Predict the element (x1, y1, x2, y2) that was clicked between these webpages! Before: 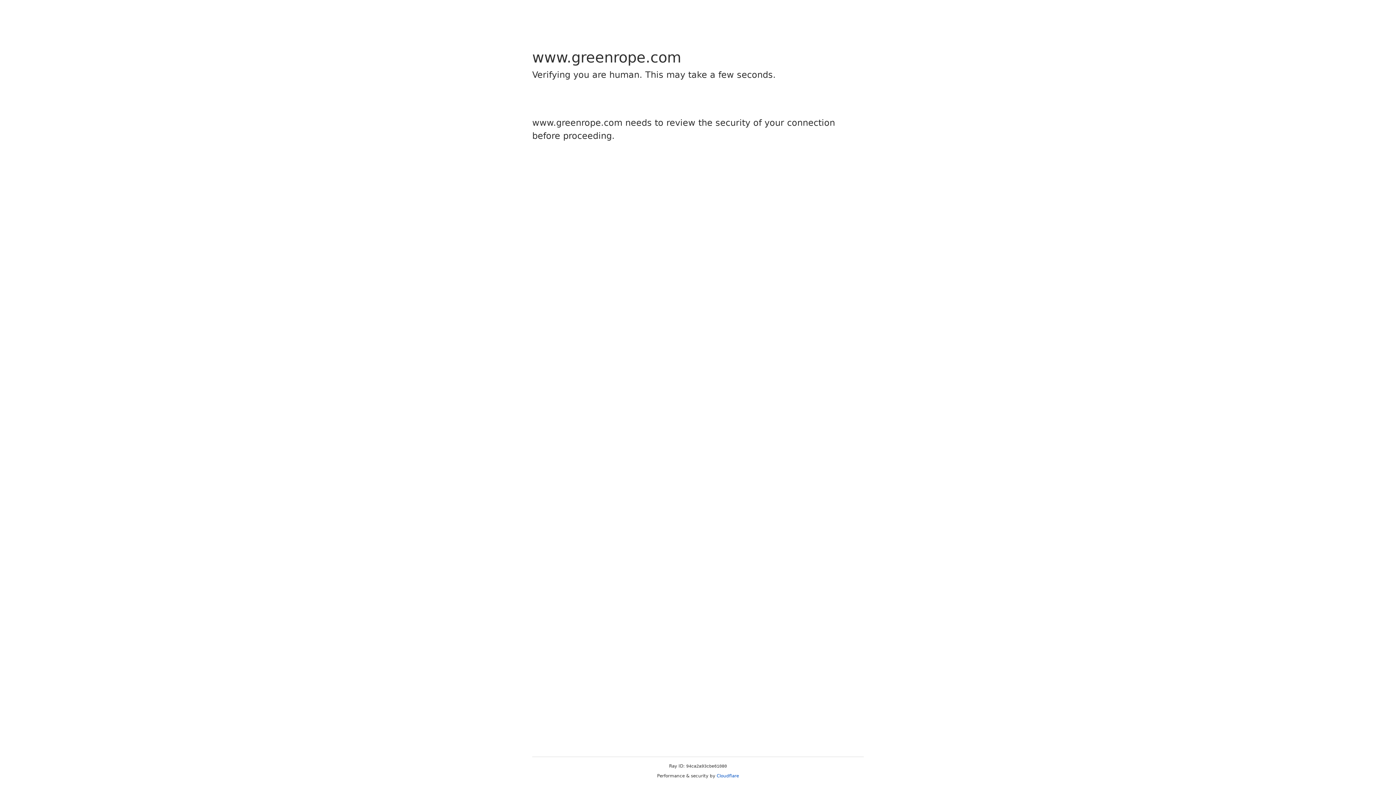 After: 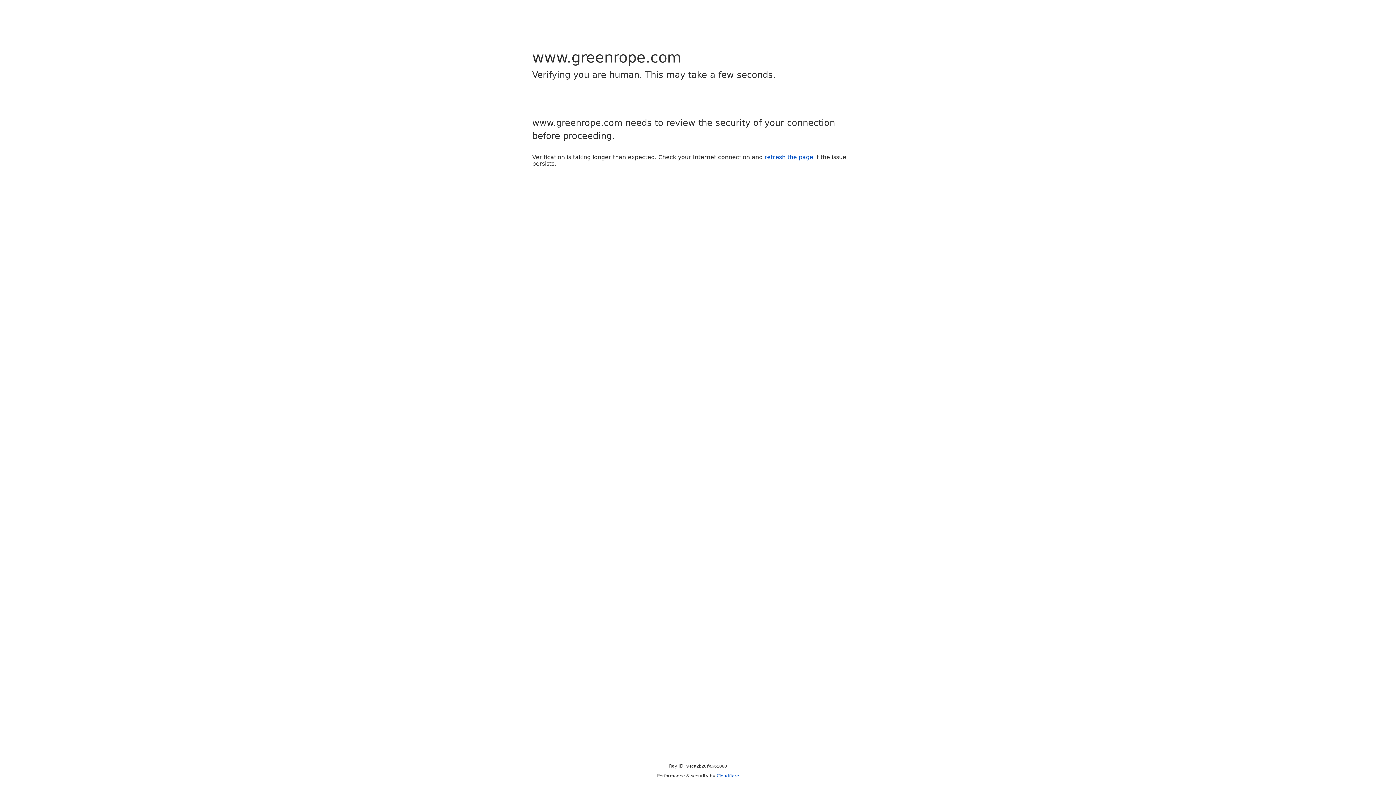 Action: label: Cloudflare bbox: (716, 773, 739, 778)